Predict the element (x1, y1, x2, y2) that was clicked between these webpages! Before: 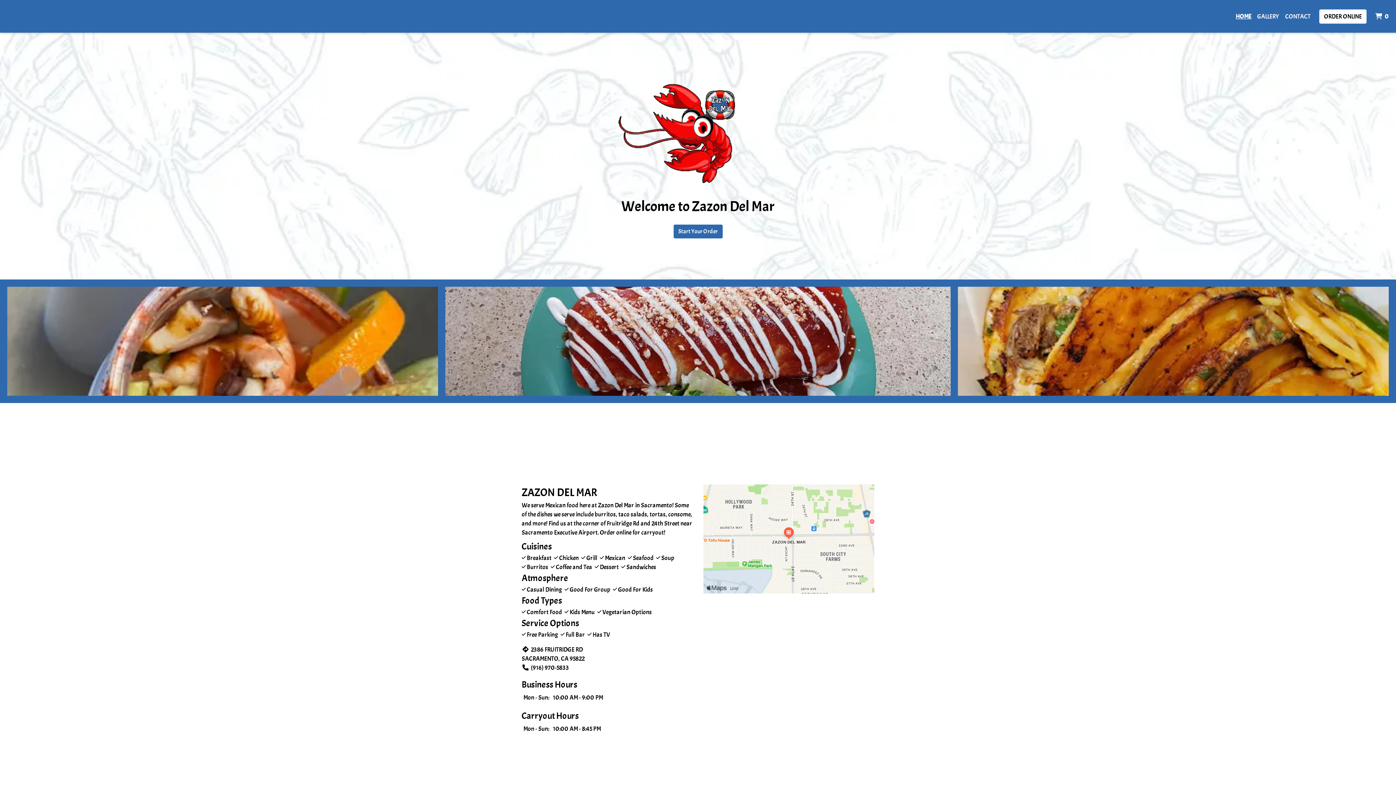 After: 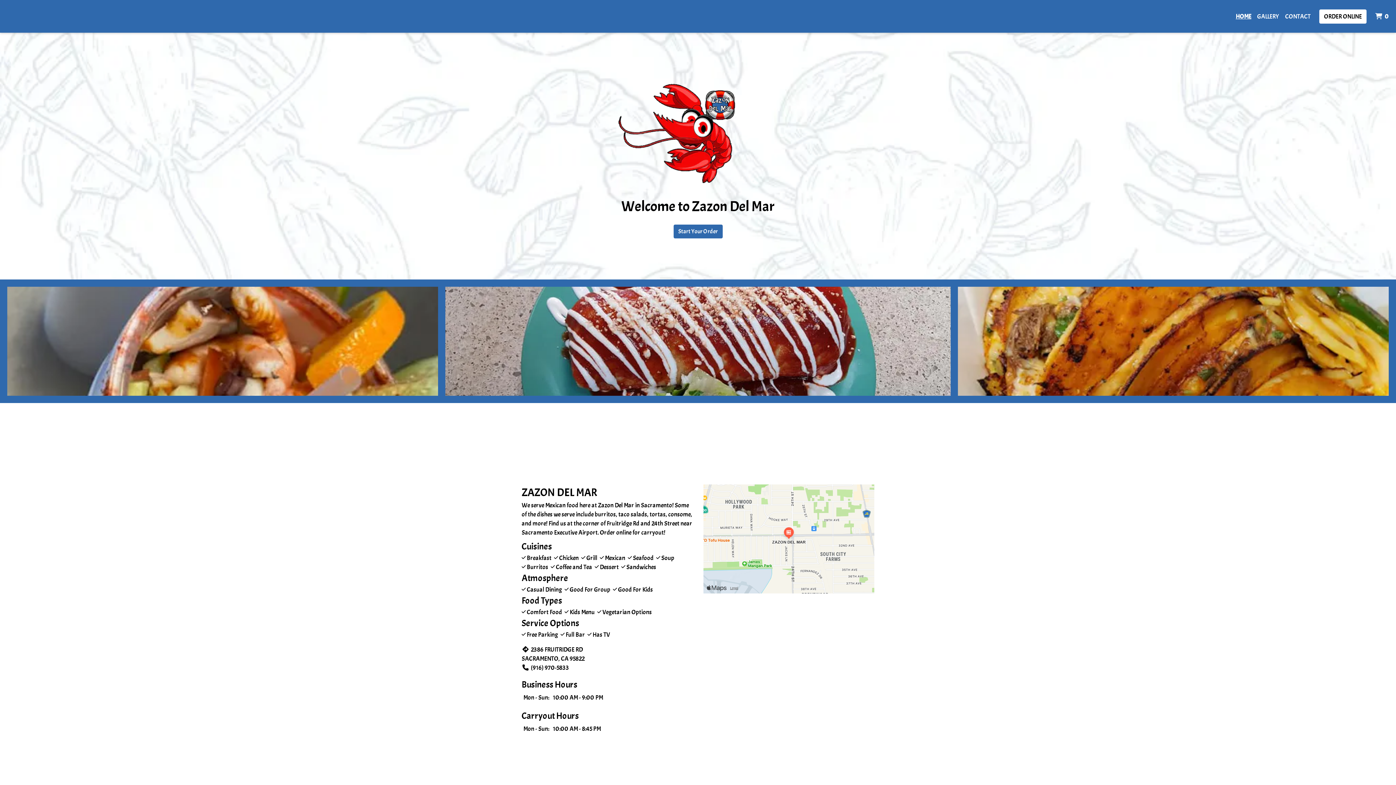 Action: label: HOME bbox: (1233, 8, 1254, 23)